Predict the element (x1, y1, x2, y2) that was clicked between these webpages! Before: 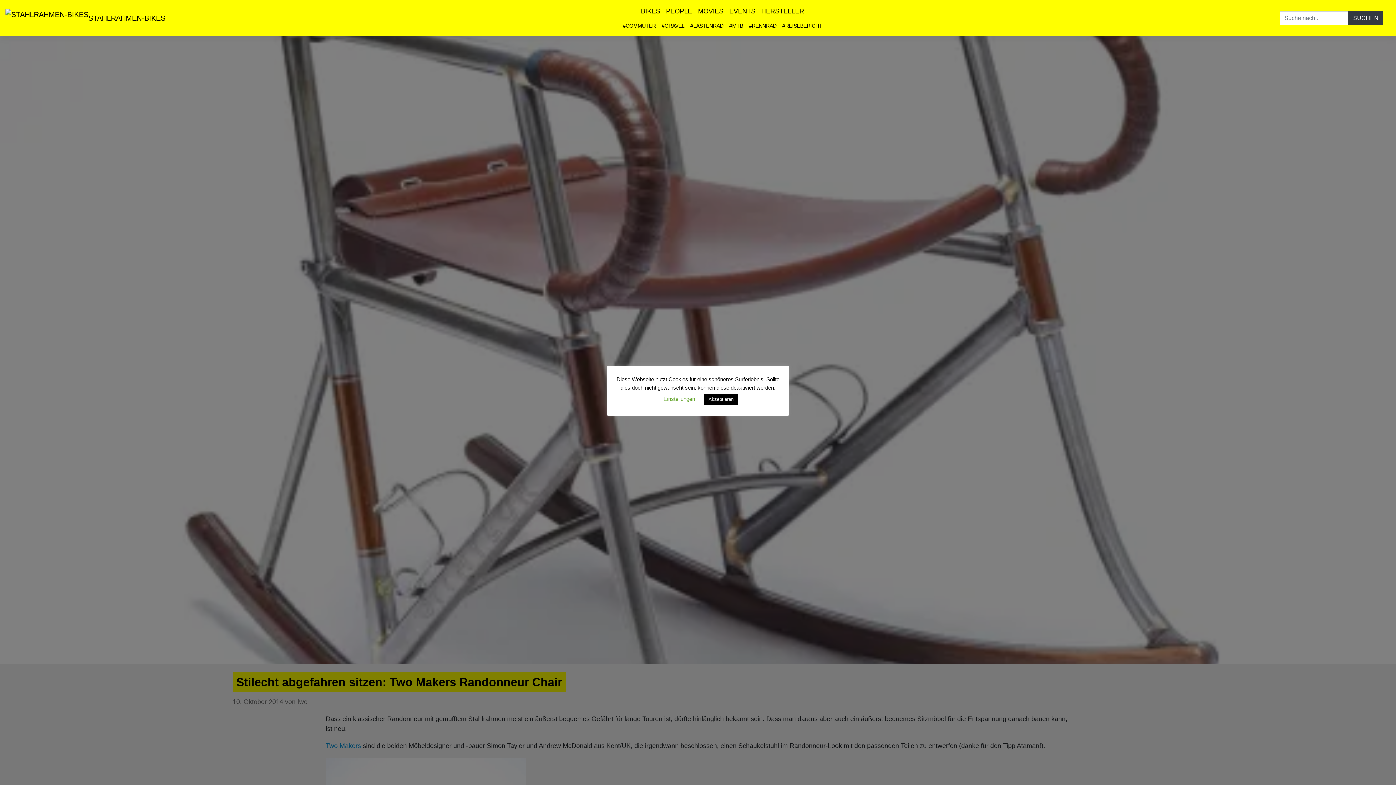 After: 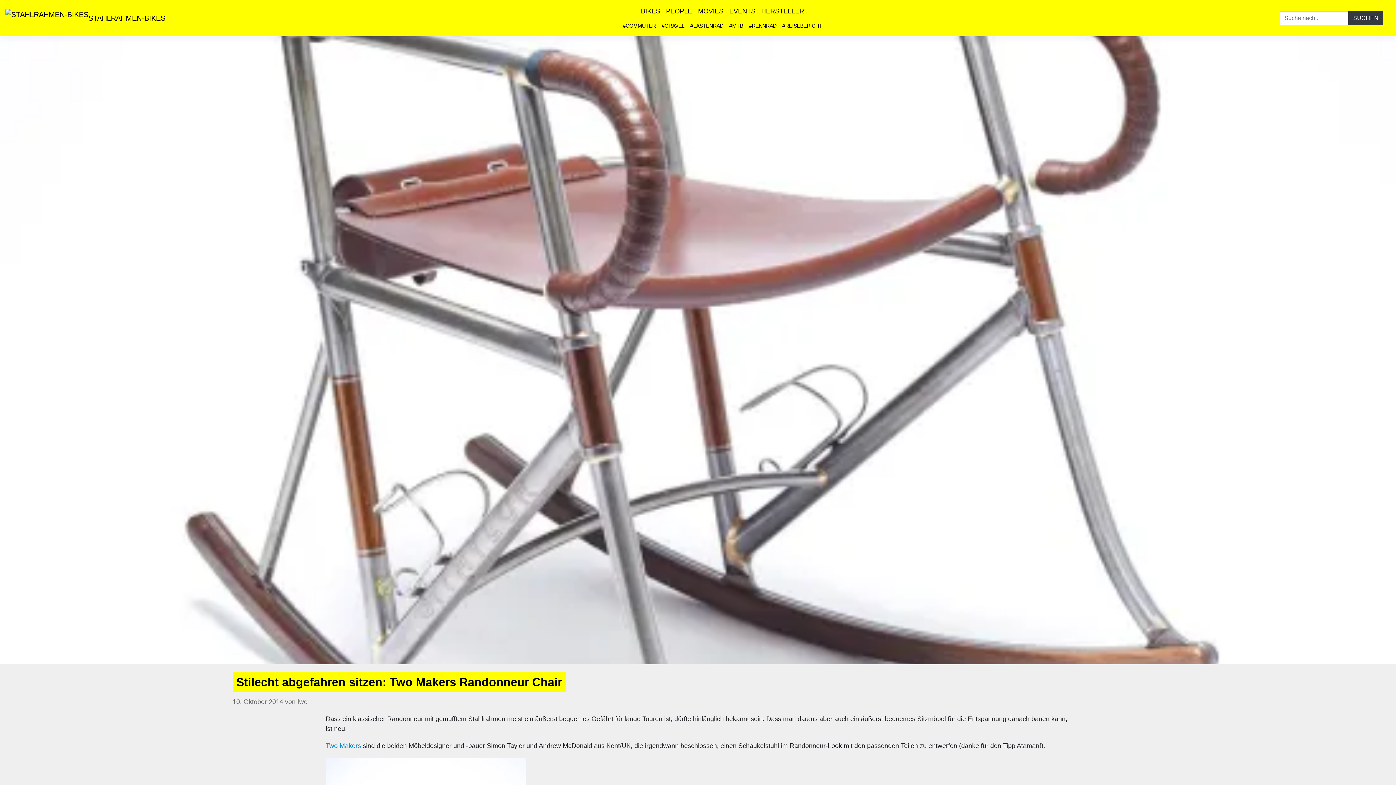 Action: label: Akzeptieren bbox: (704, 393, 738, 404)